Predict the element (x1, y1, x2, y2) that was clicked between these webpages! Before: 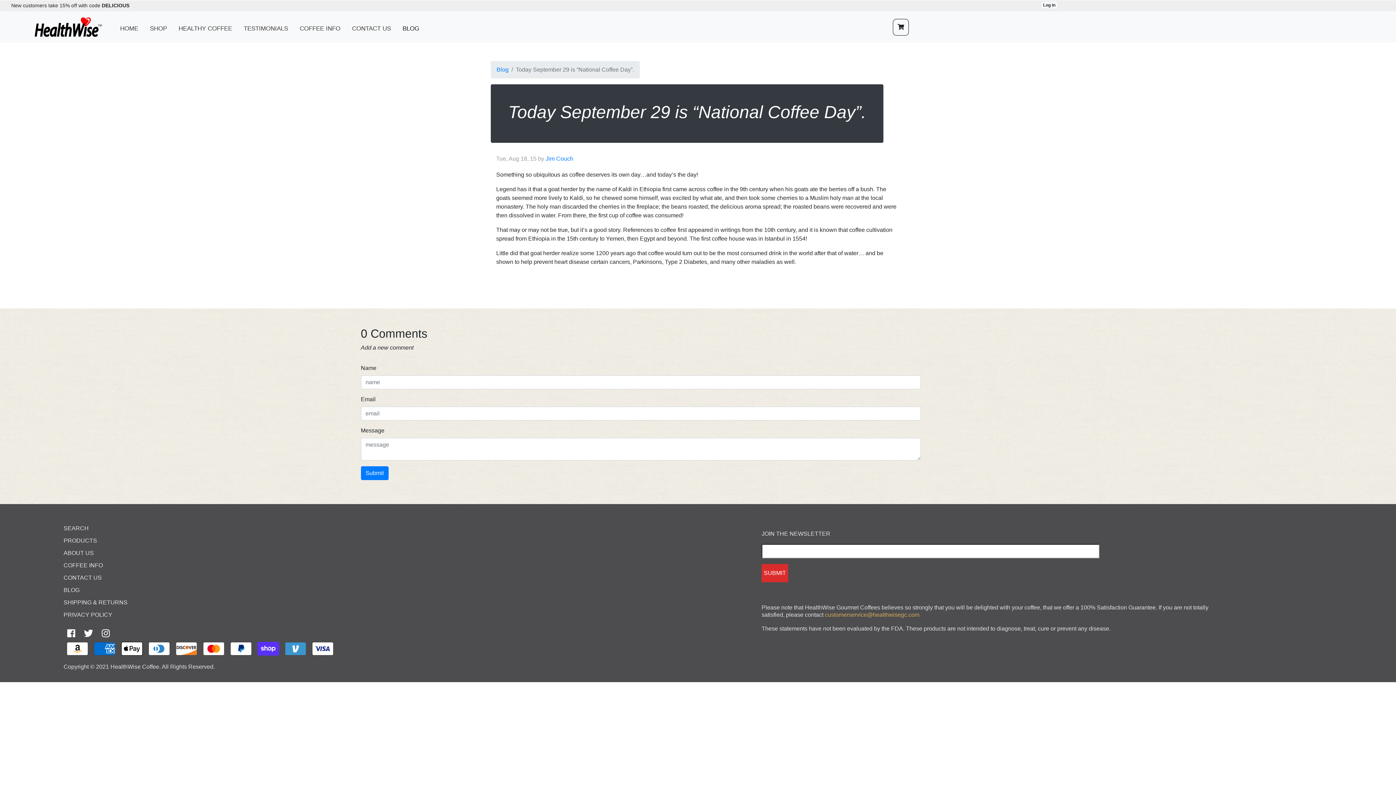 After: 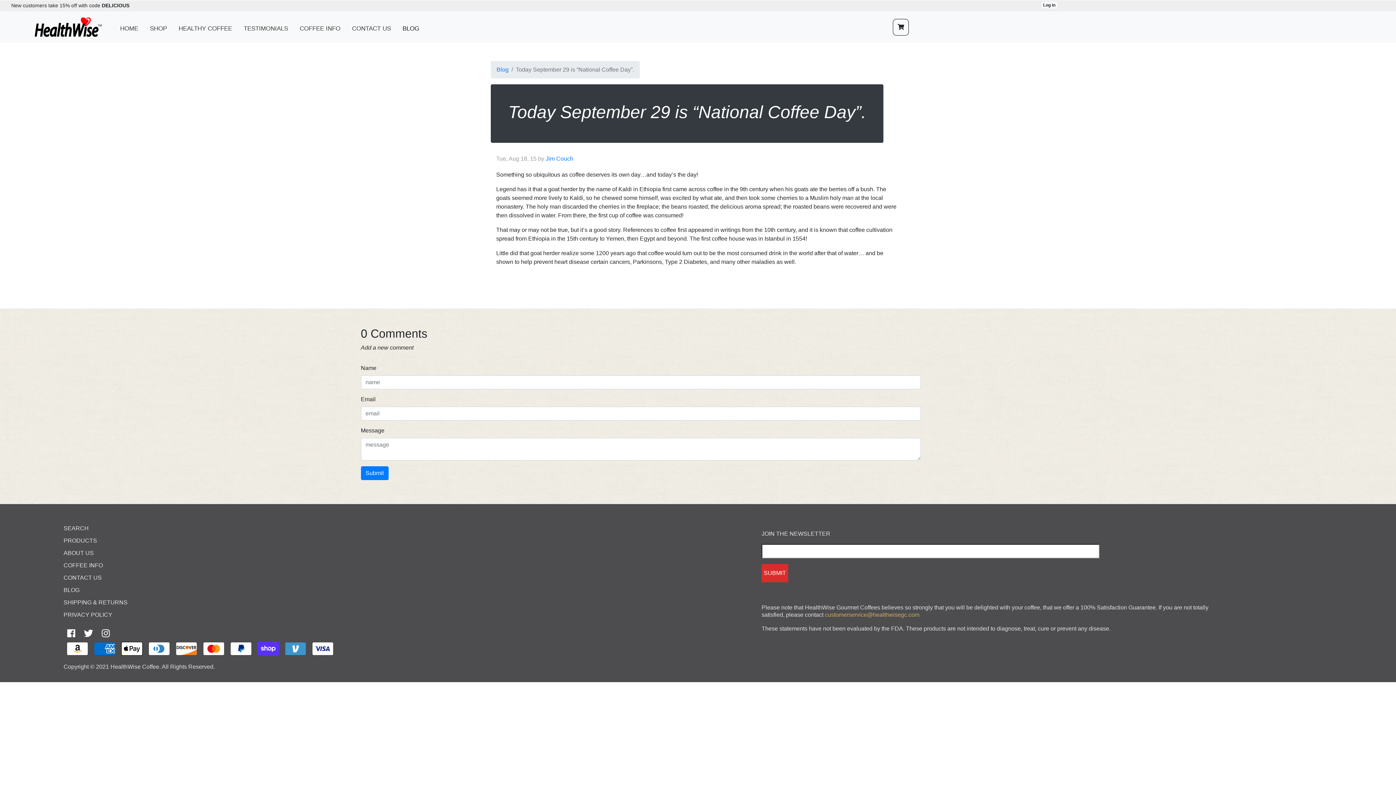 Action: bbox: (63, 625, 78, 642)